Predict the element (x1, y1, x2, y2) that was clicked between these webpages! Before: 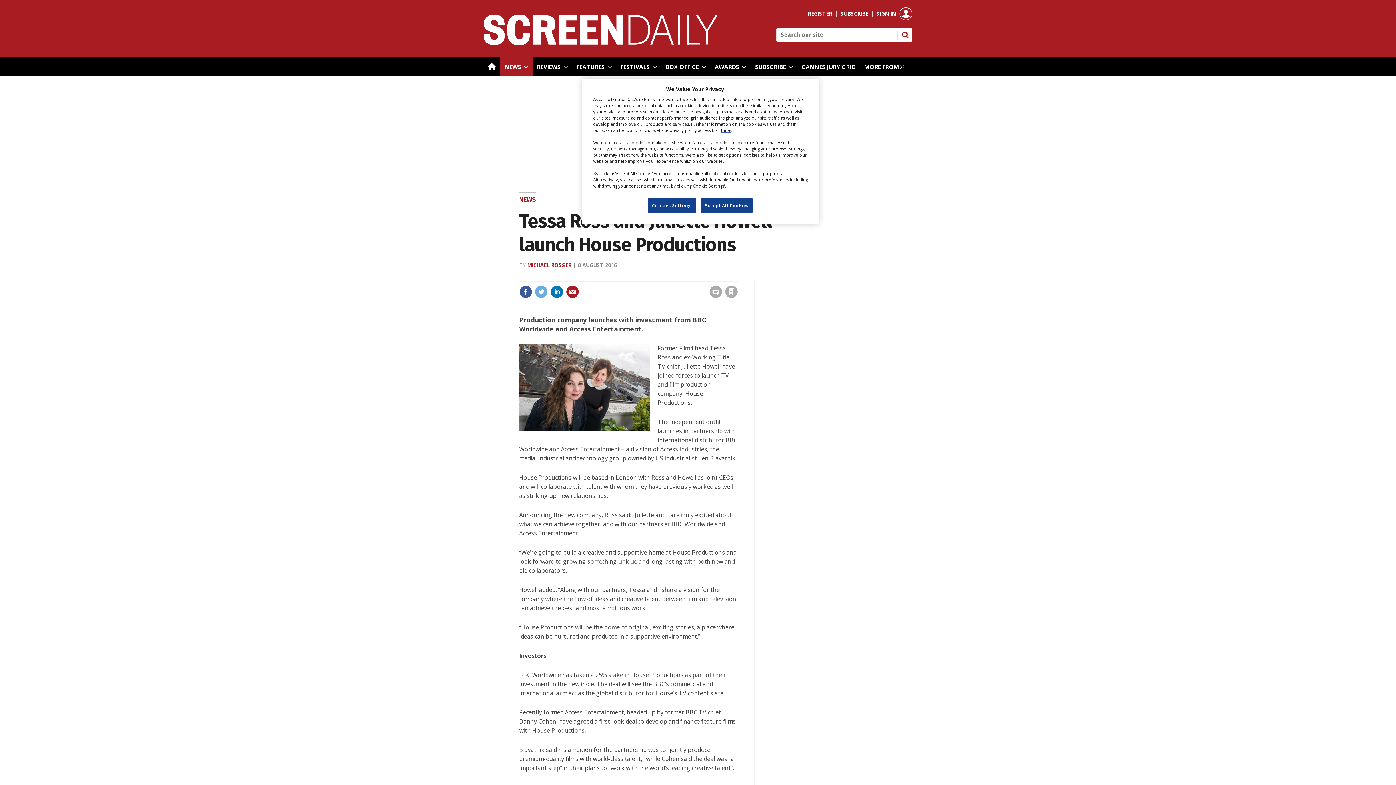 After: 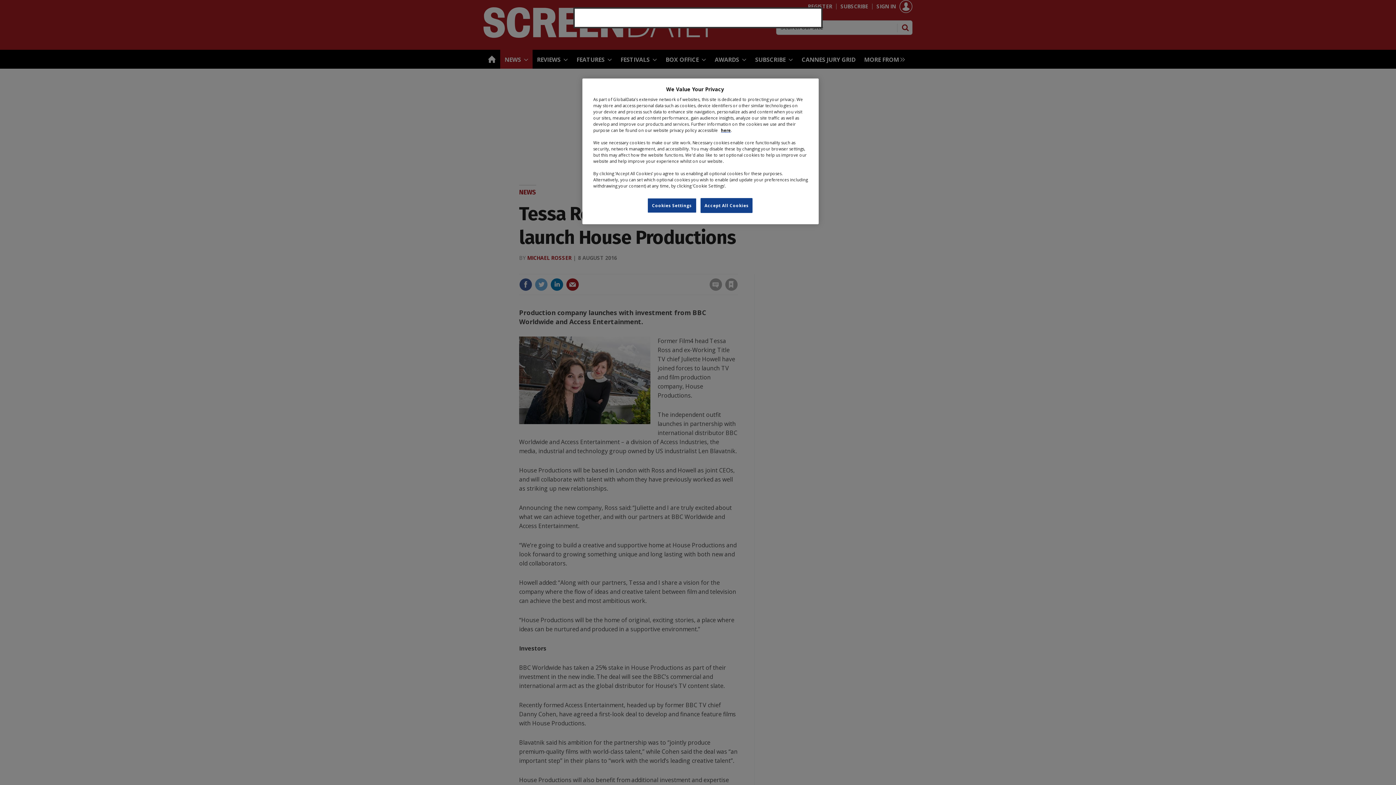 Action: bbox: (631, 273, 647, 280) label: Sign in